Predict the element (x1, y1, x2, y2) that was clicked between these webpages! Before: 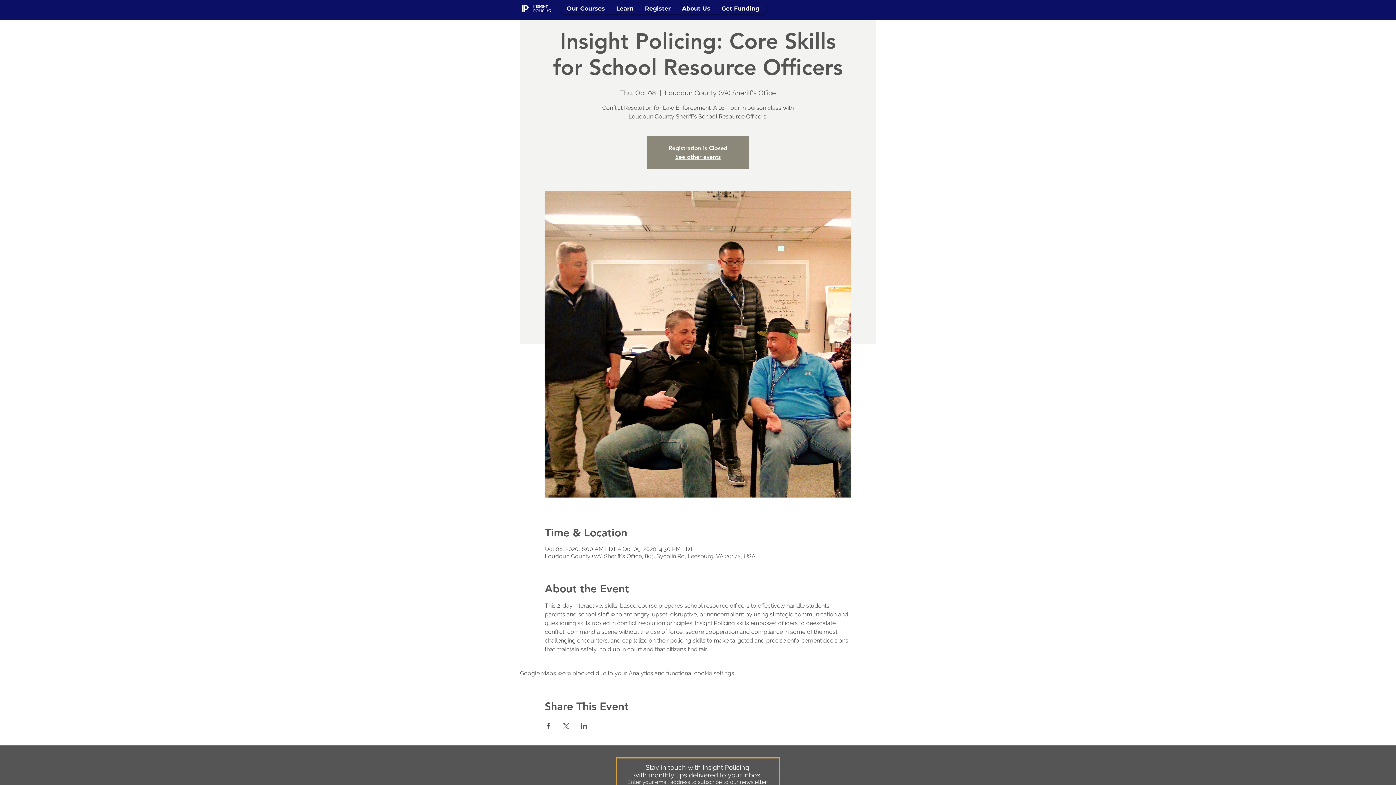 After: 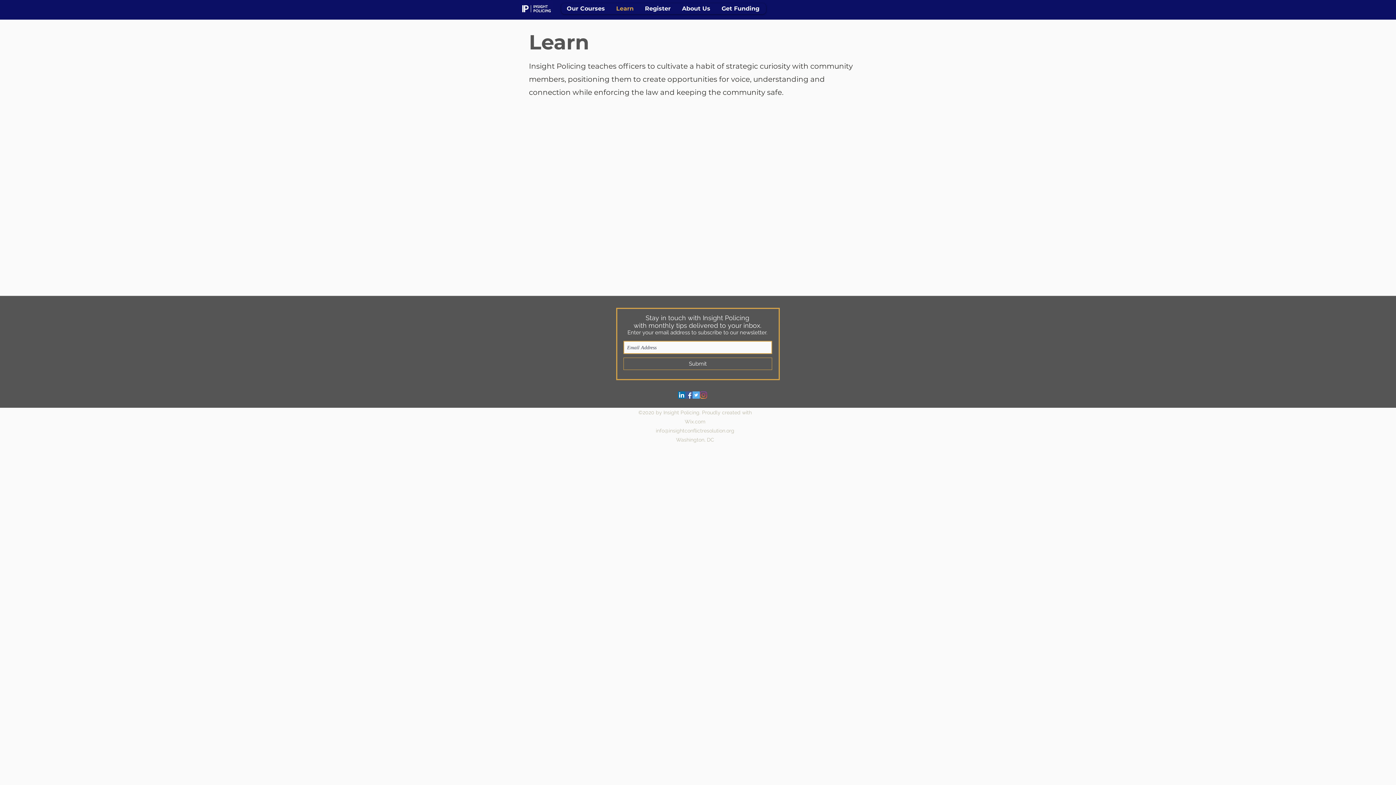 Action: bbox: (610, 3, 639, 14) label: Learn